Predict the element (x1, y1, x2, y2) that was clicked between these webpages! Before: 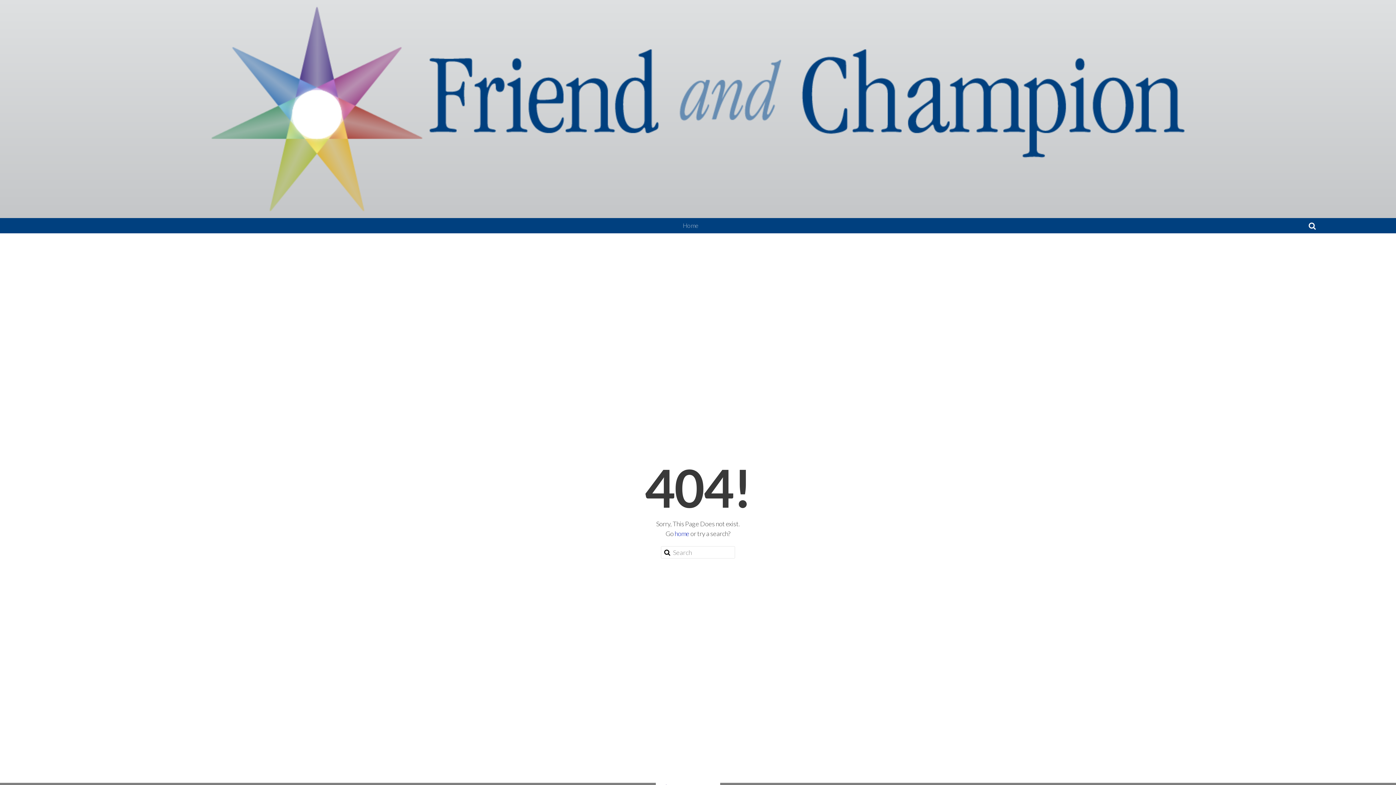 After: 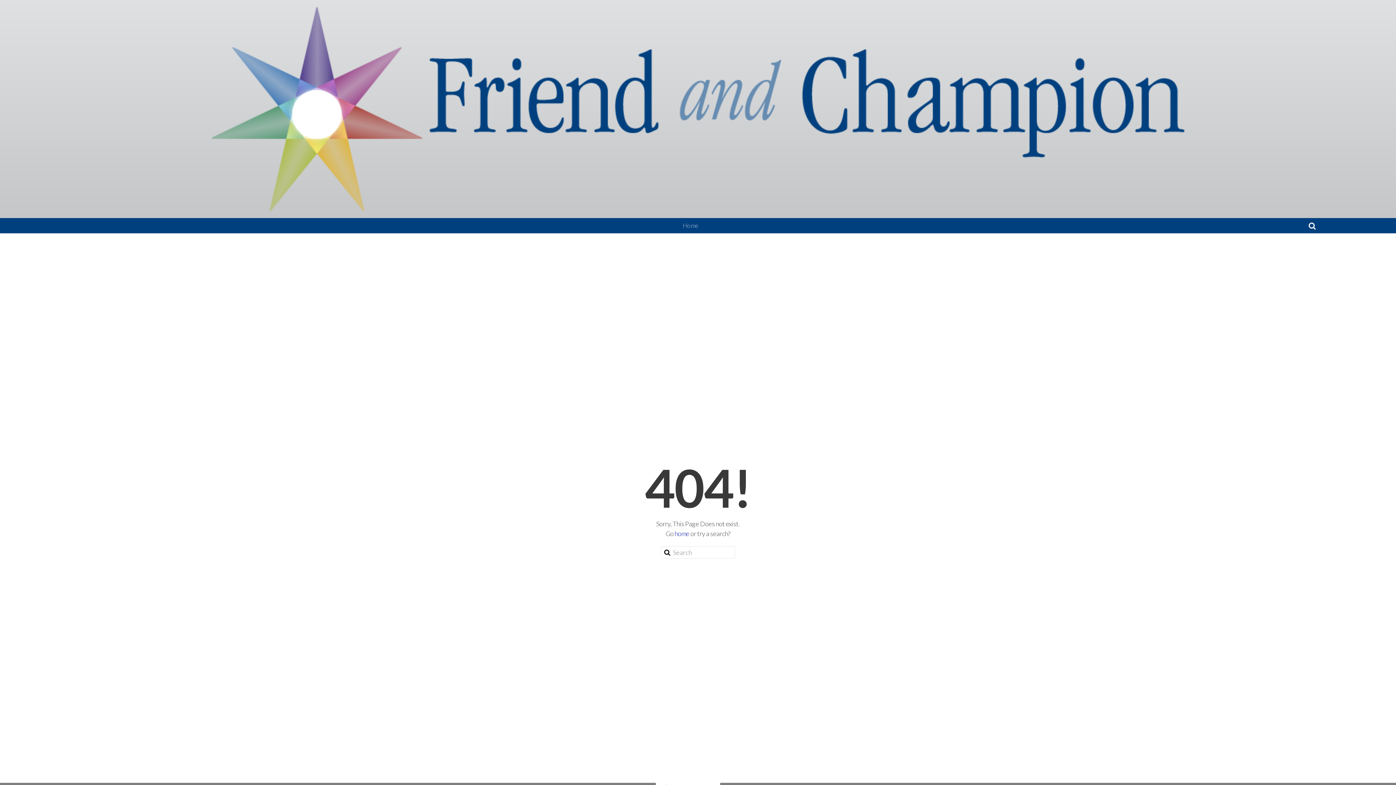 Action: bbox: (0, 0, 1396, 218)